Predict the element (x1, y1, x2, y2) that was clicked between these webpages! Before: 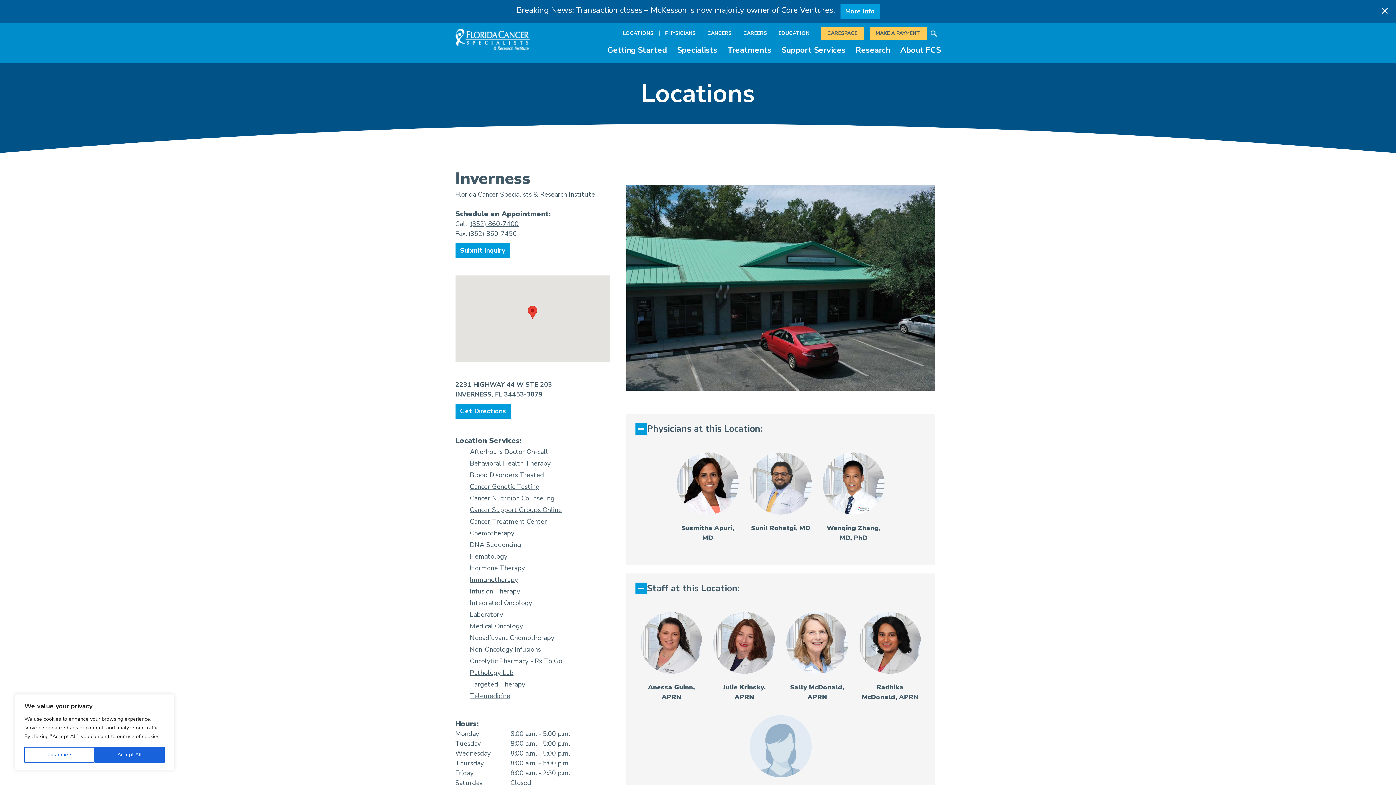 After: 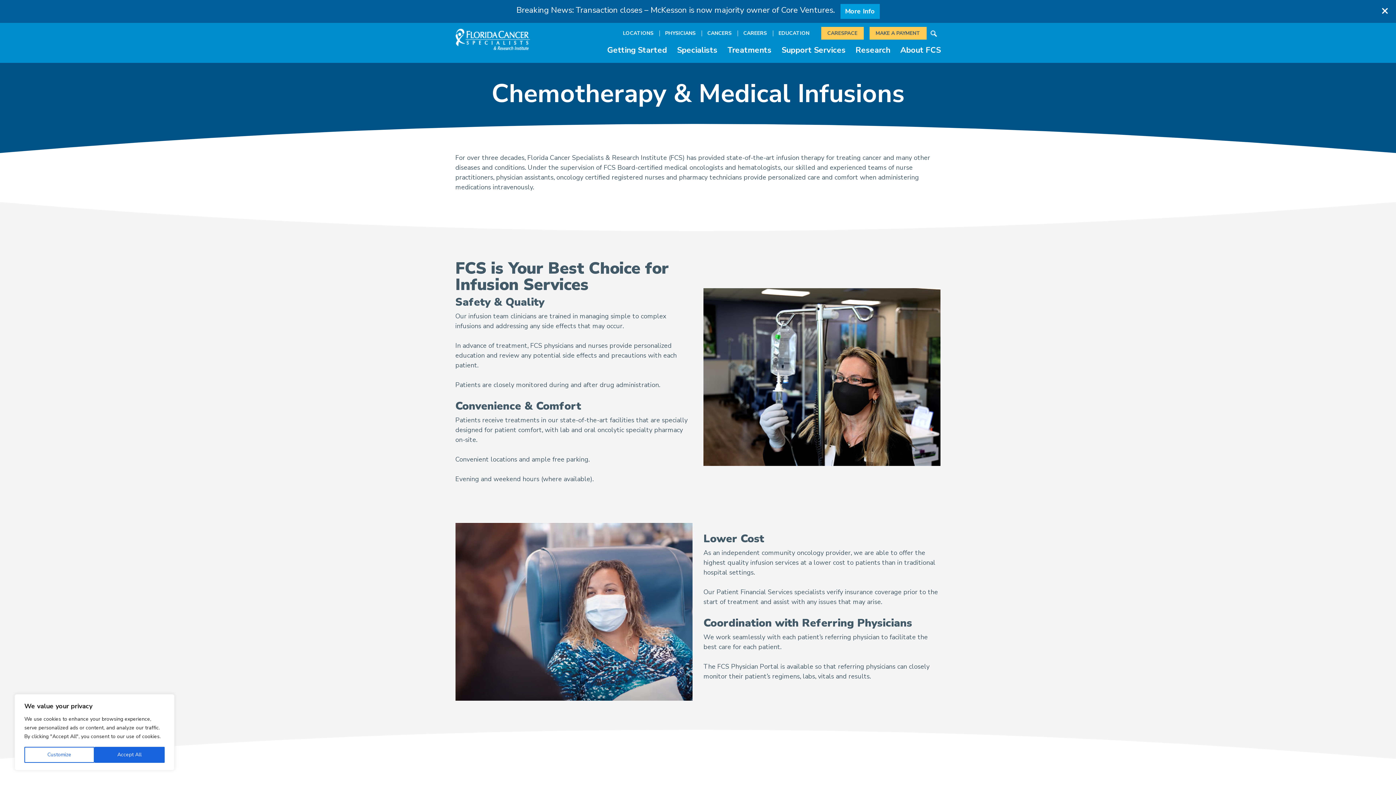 Action: label: Infusion Therapy bbox: (470, 587, 520, 596)